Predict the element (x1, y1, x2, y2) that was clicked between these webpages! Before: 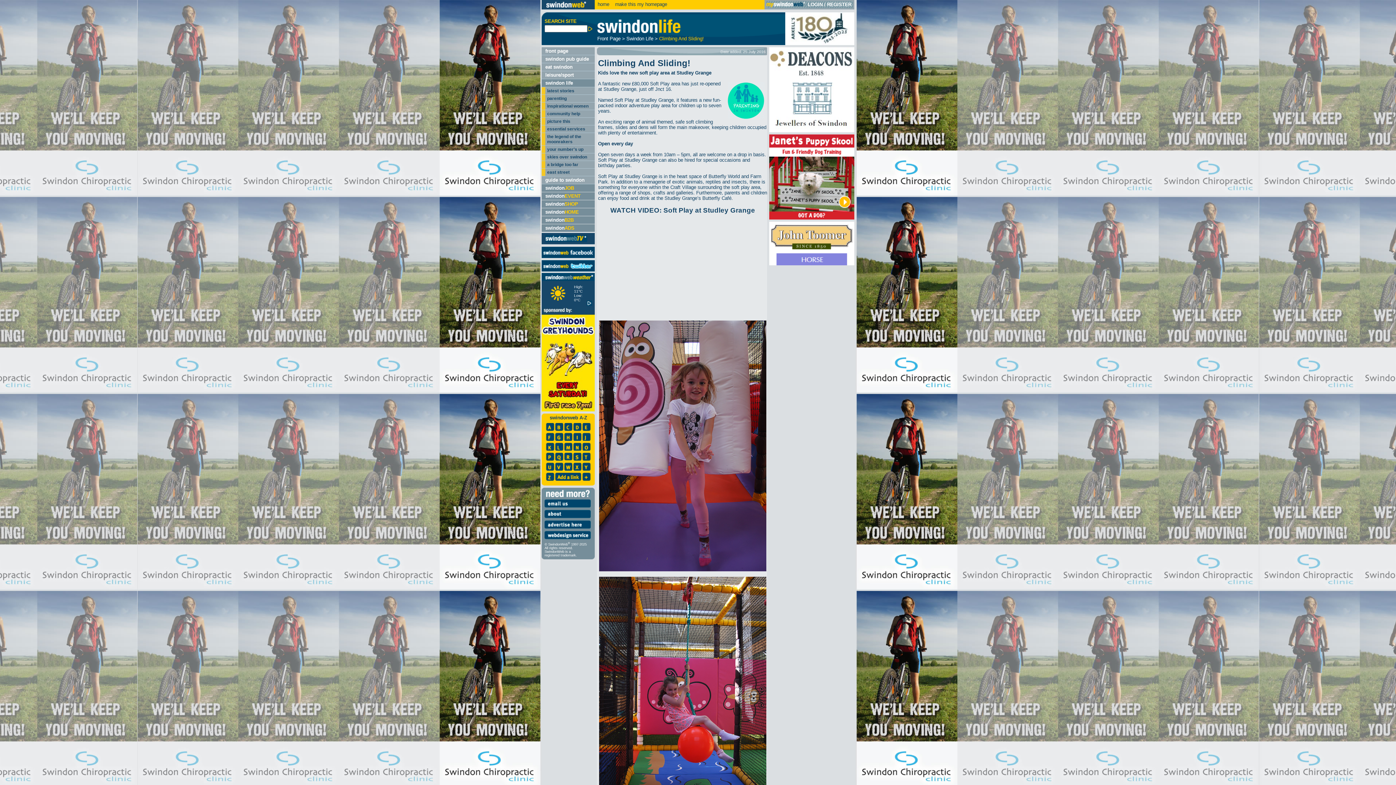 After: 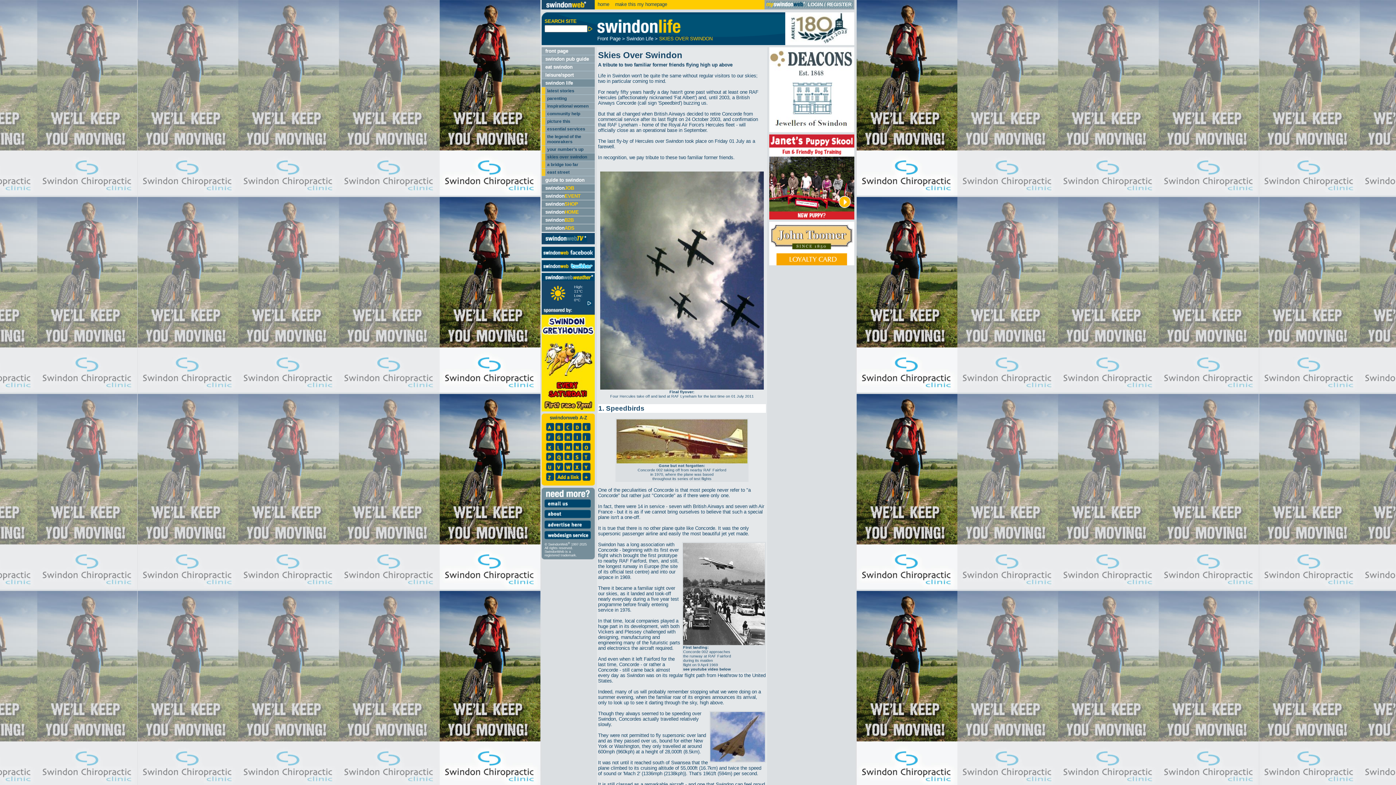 Action: bbox: (547, 154, 587, 159) label: skies over swindon